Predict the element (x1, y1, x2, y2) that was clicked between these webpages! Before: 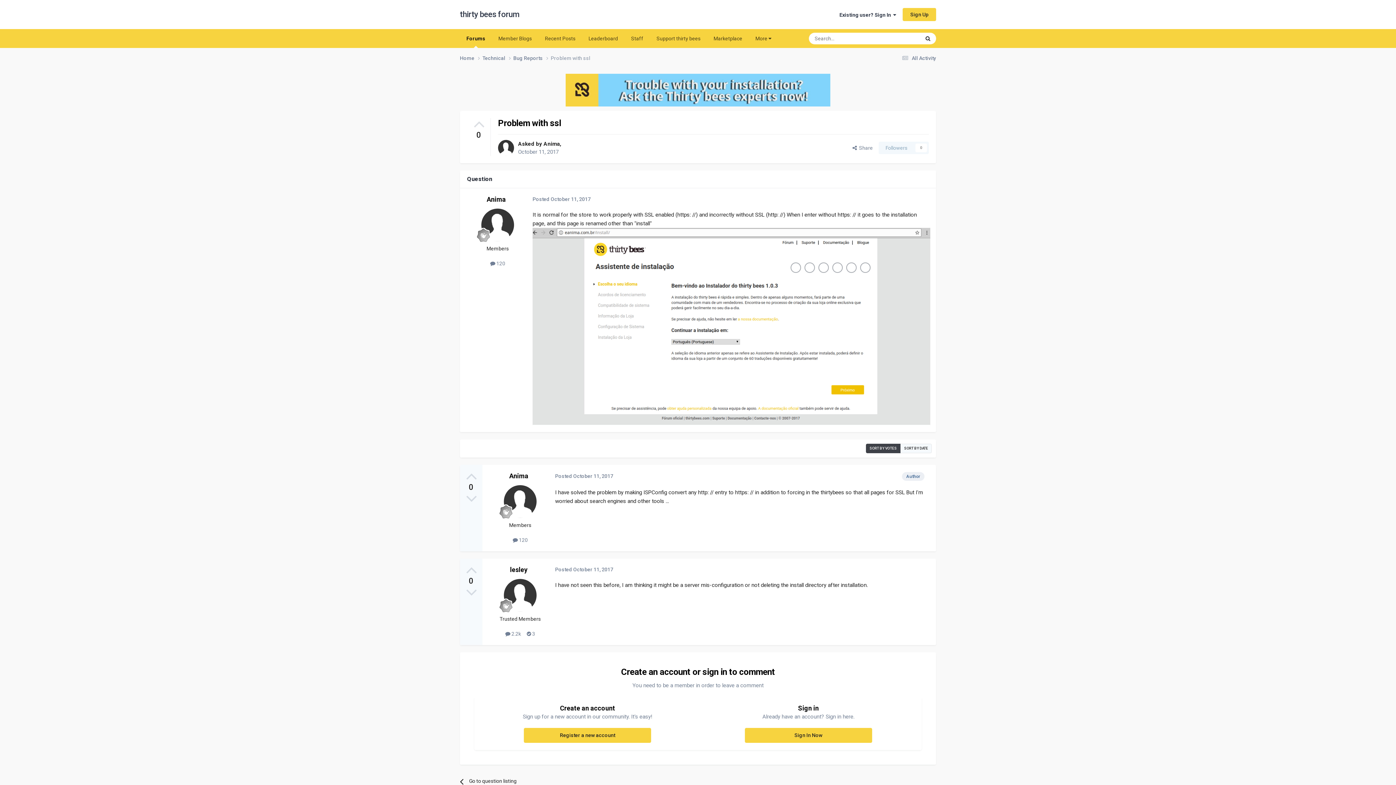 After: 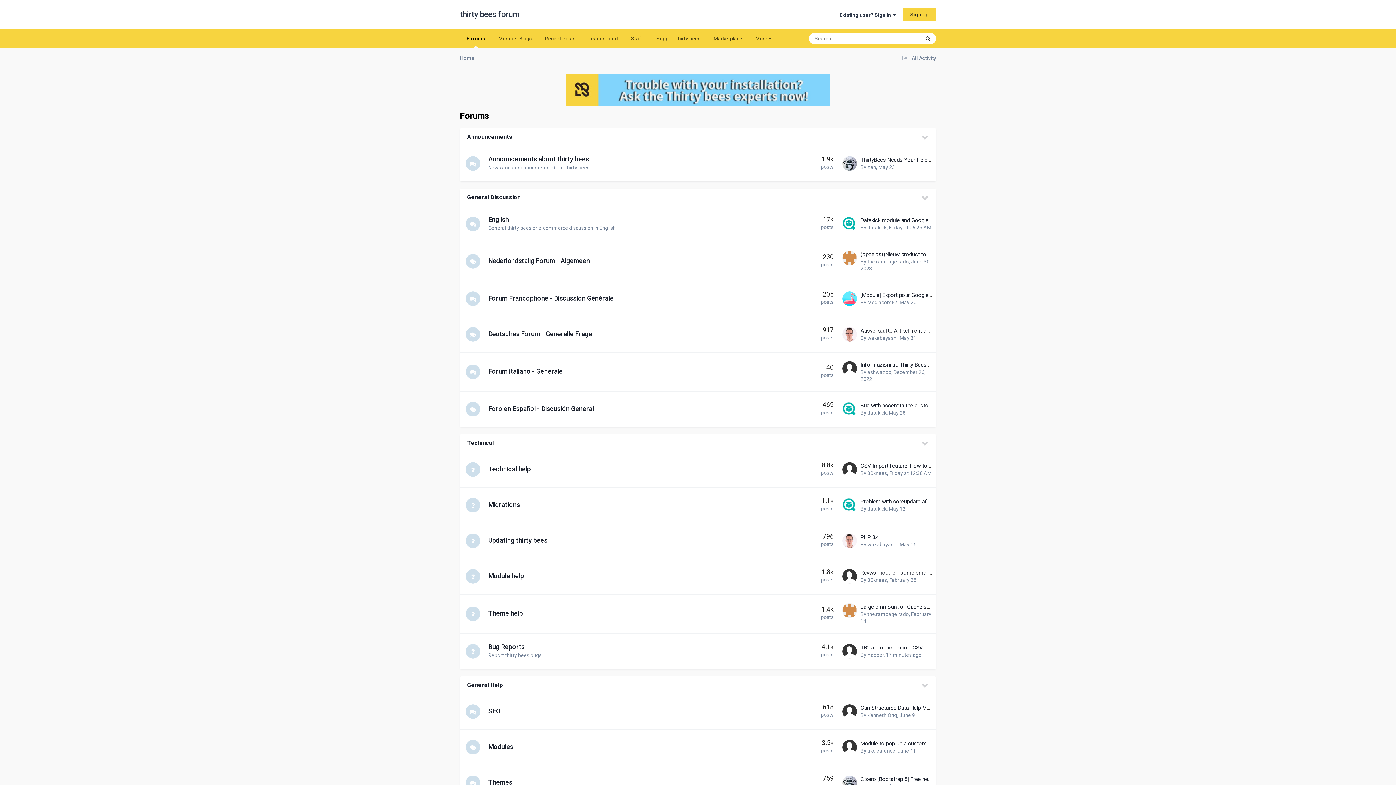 Action: label: thirty bees forum bbox: (460, 0, 519, 29)